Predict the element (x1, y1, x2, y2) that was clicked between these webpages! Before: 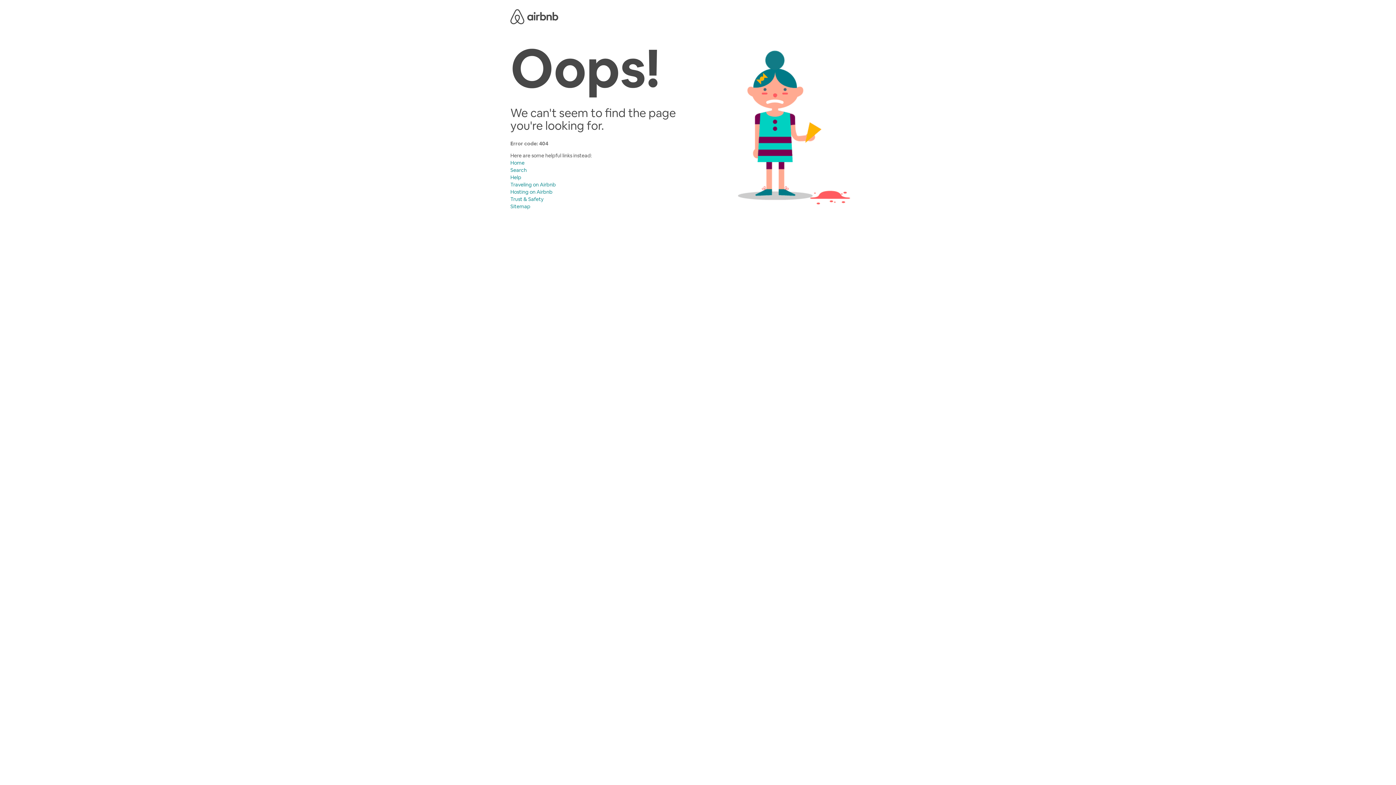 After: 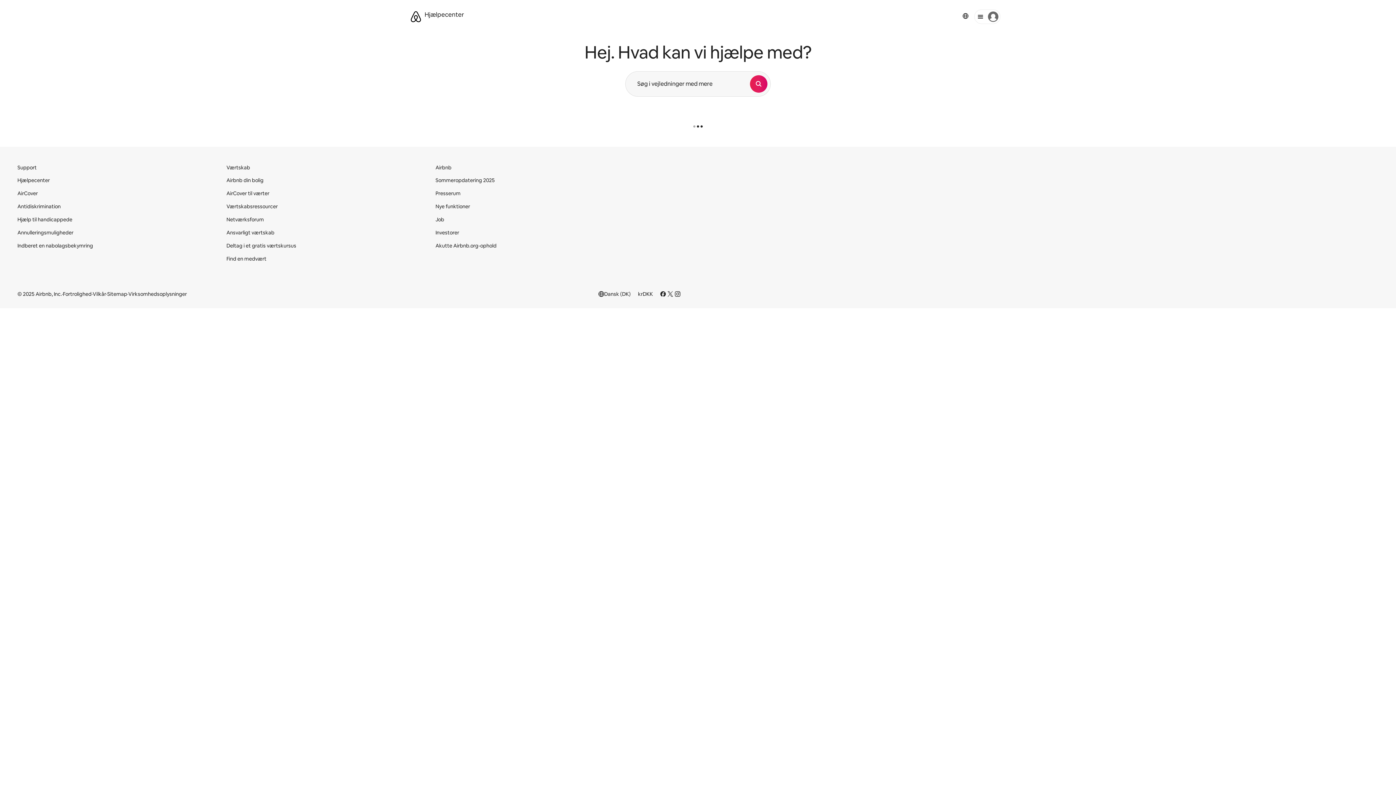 Action: label: Help bbox: (510, 174, 521, 180)